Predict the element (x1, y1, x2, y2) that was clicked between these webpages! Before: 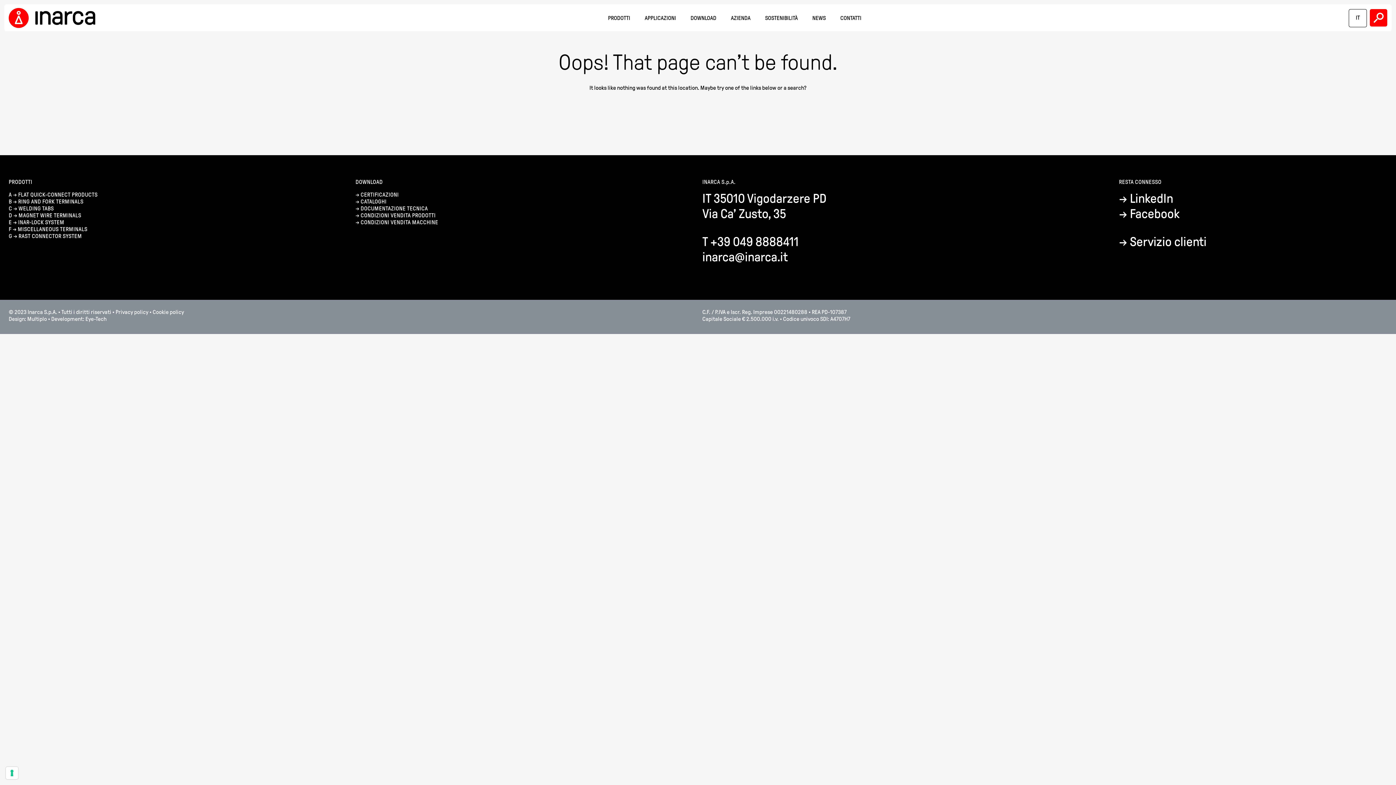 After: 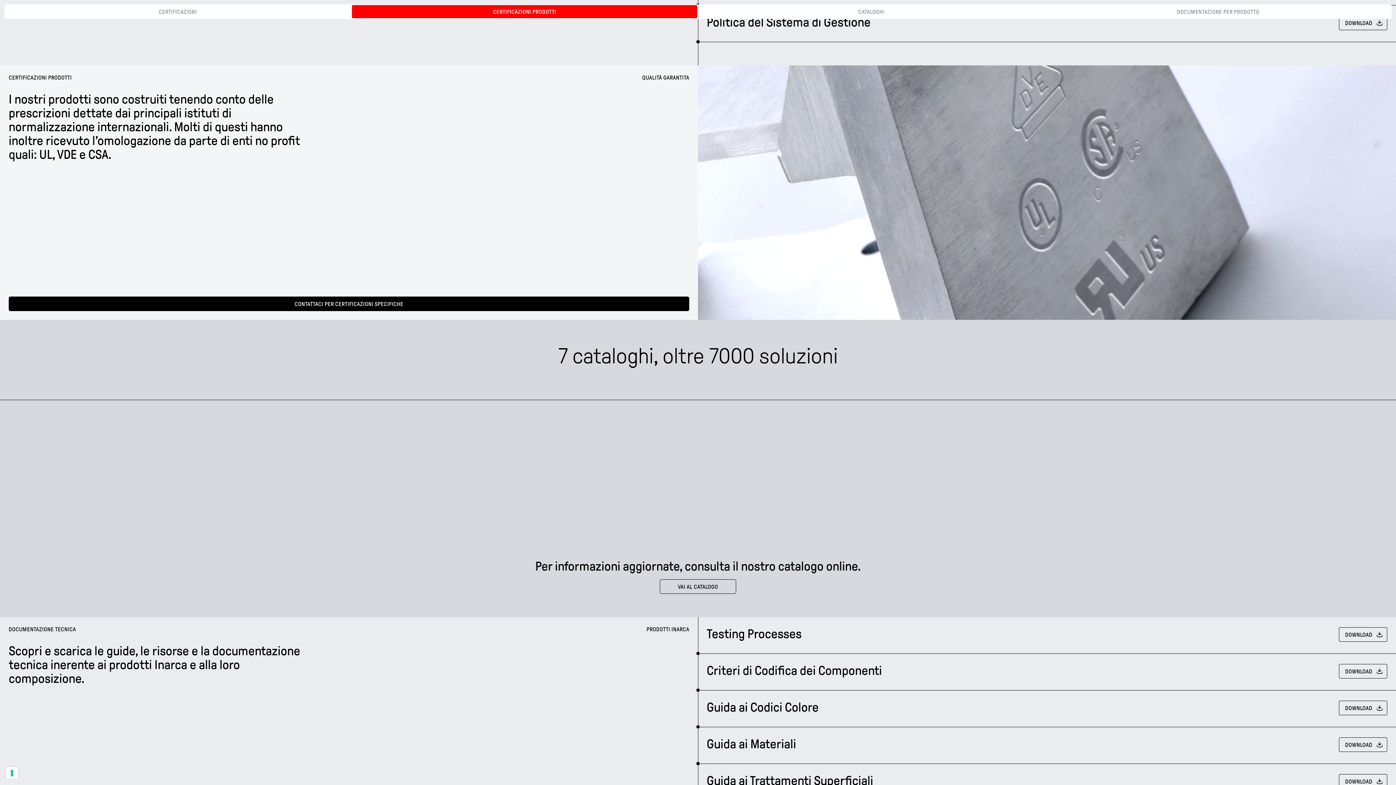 Action: label: CERTIFICAZIONI bbox: (360, 191, 398, 197)